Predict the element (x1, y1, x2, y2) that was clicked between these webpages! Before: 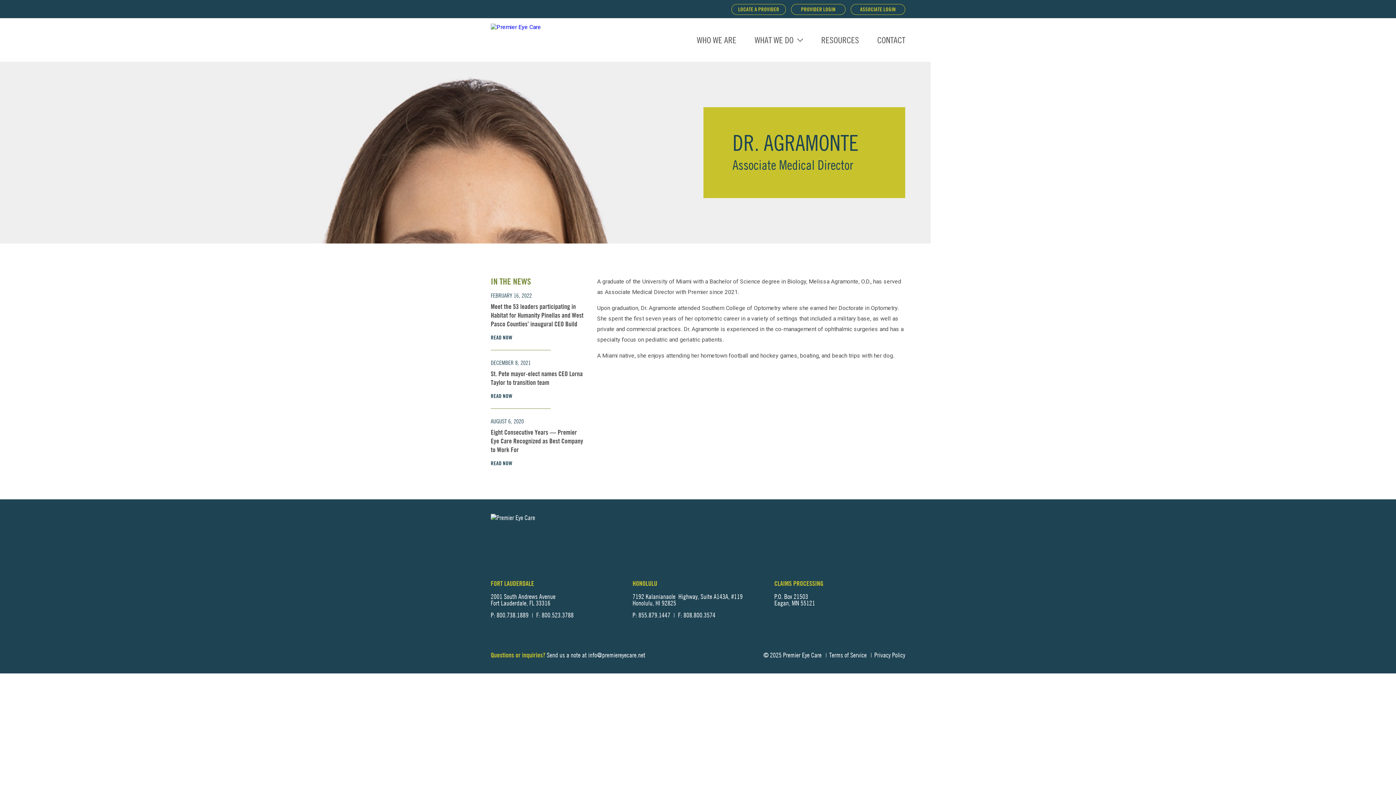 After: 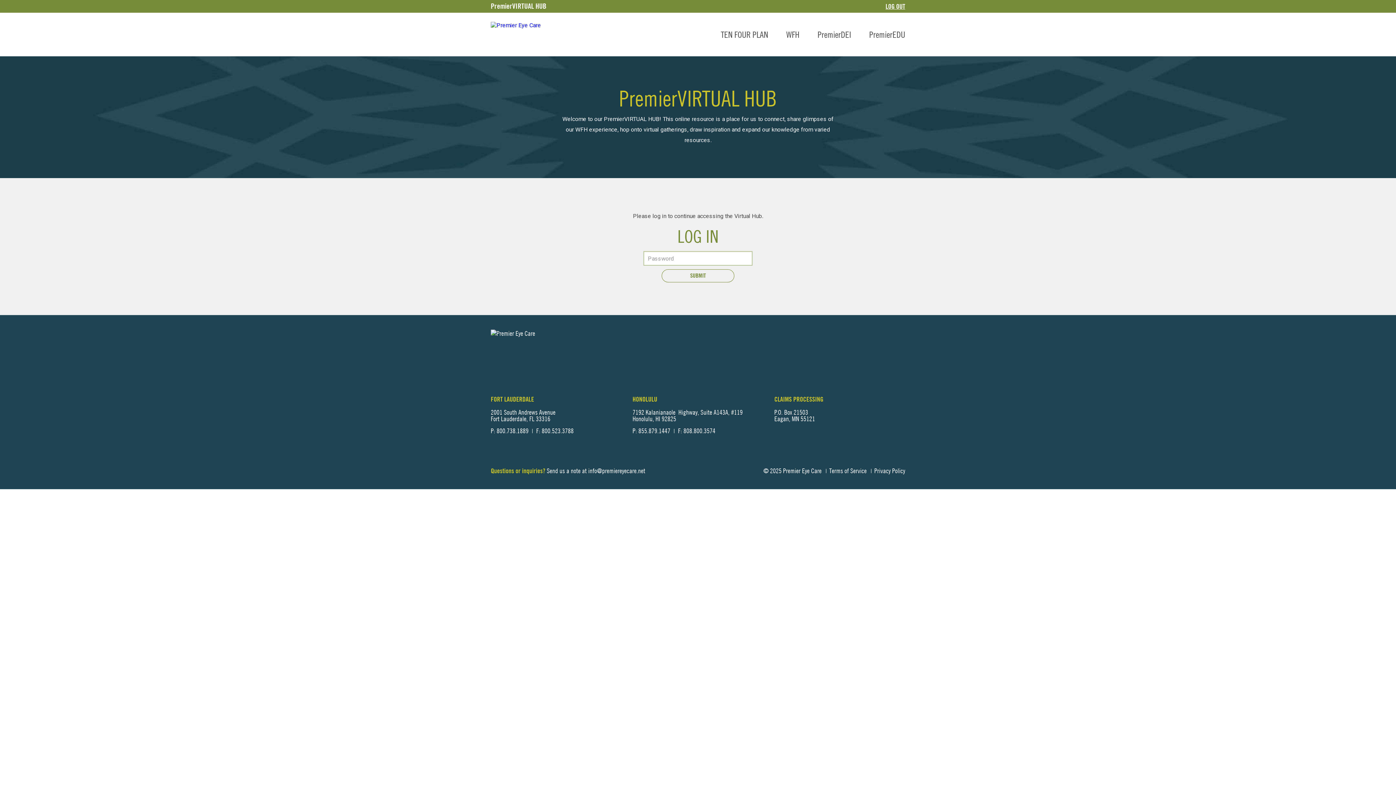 Action: label: ASSOCIATE LOGIN bbox: (850, 3, 905, 14)